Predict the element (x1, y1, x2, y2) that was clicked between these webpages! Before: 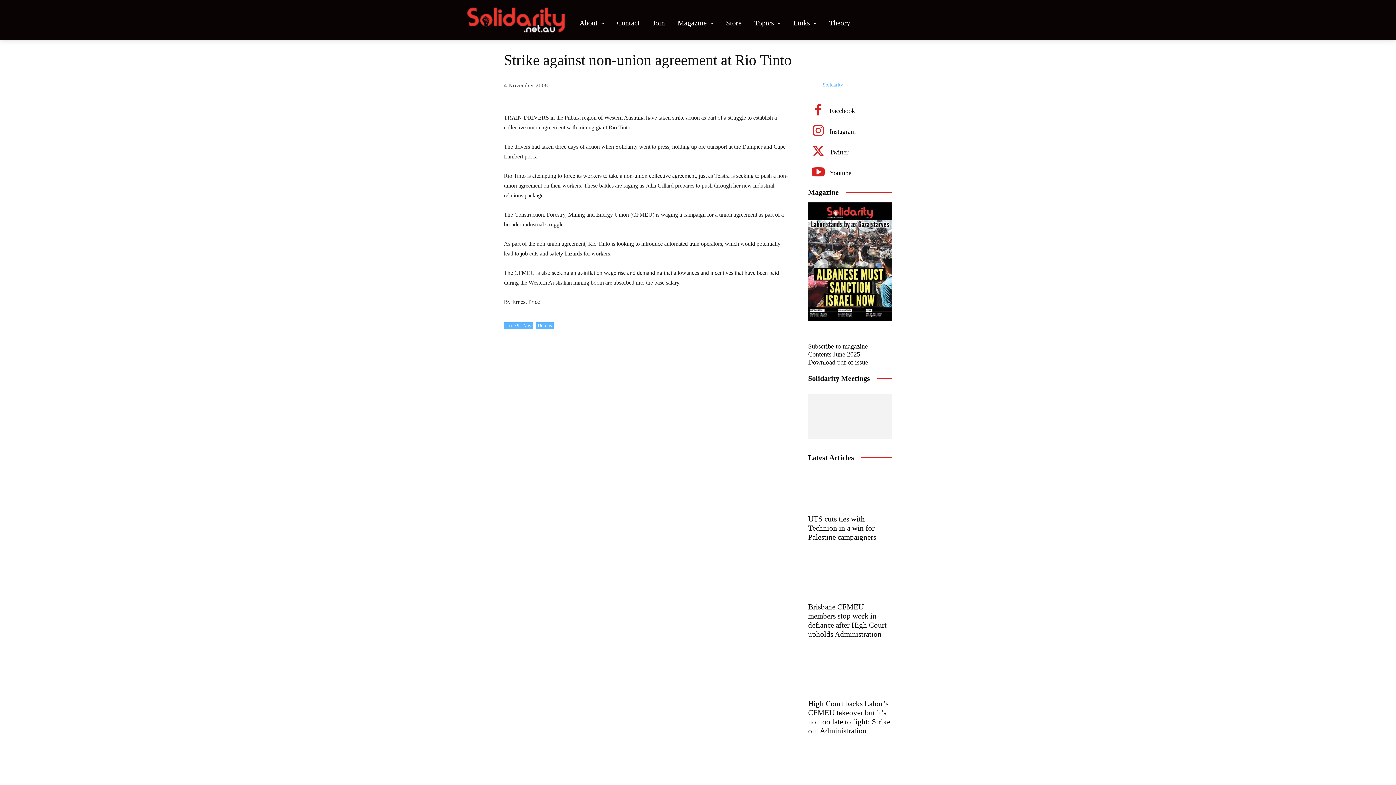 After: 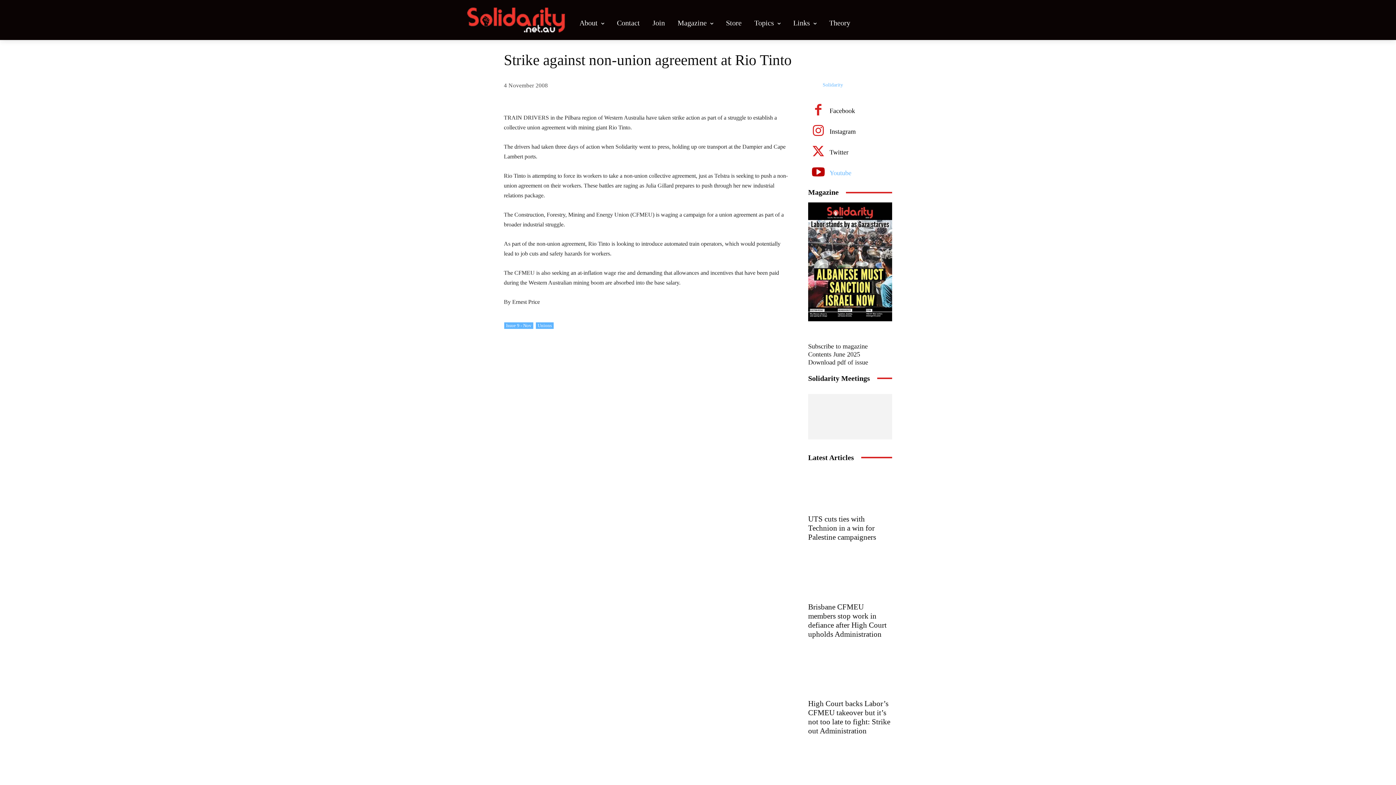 Action: bbox: (808, 163, 828, 183)